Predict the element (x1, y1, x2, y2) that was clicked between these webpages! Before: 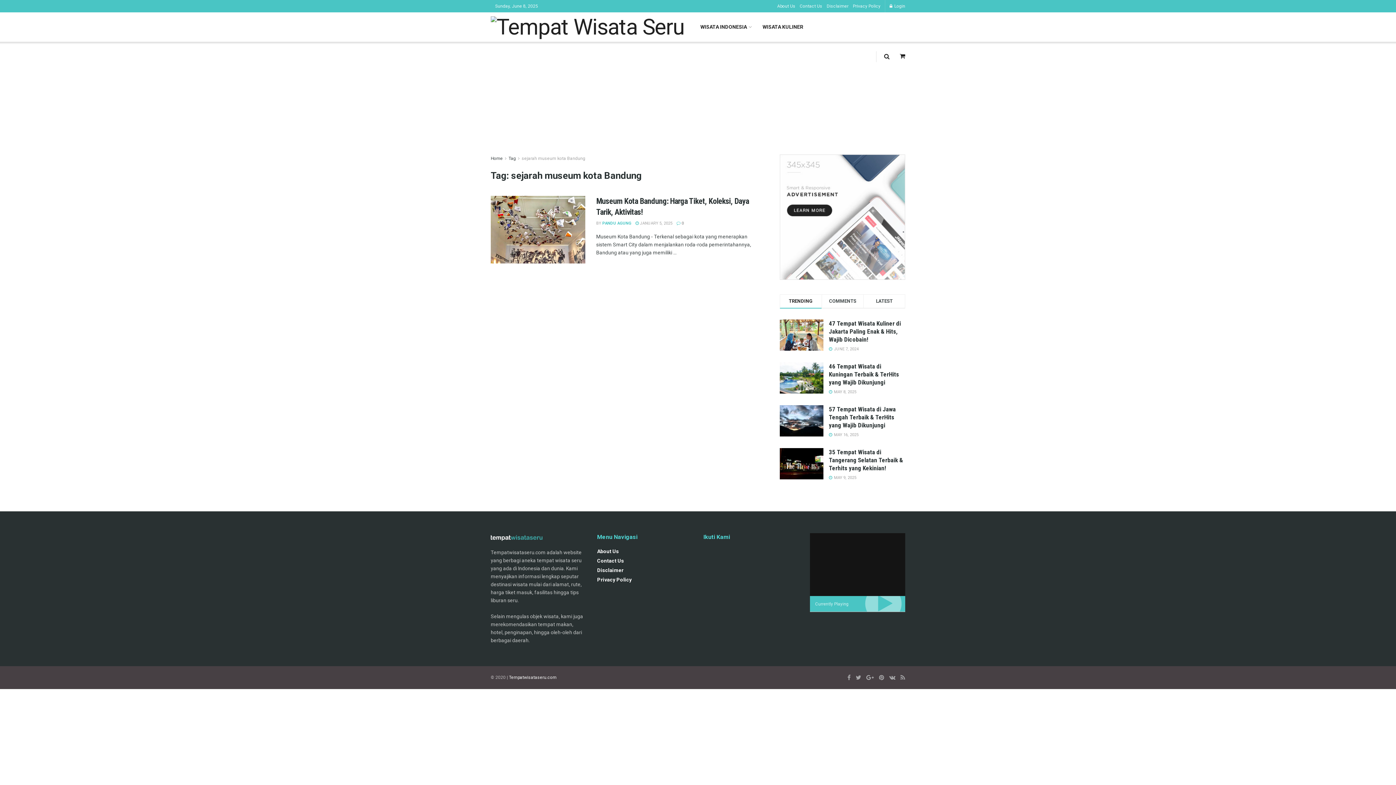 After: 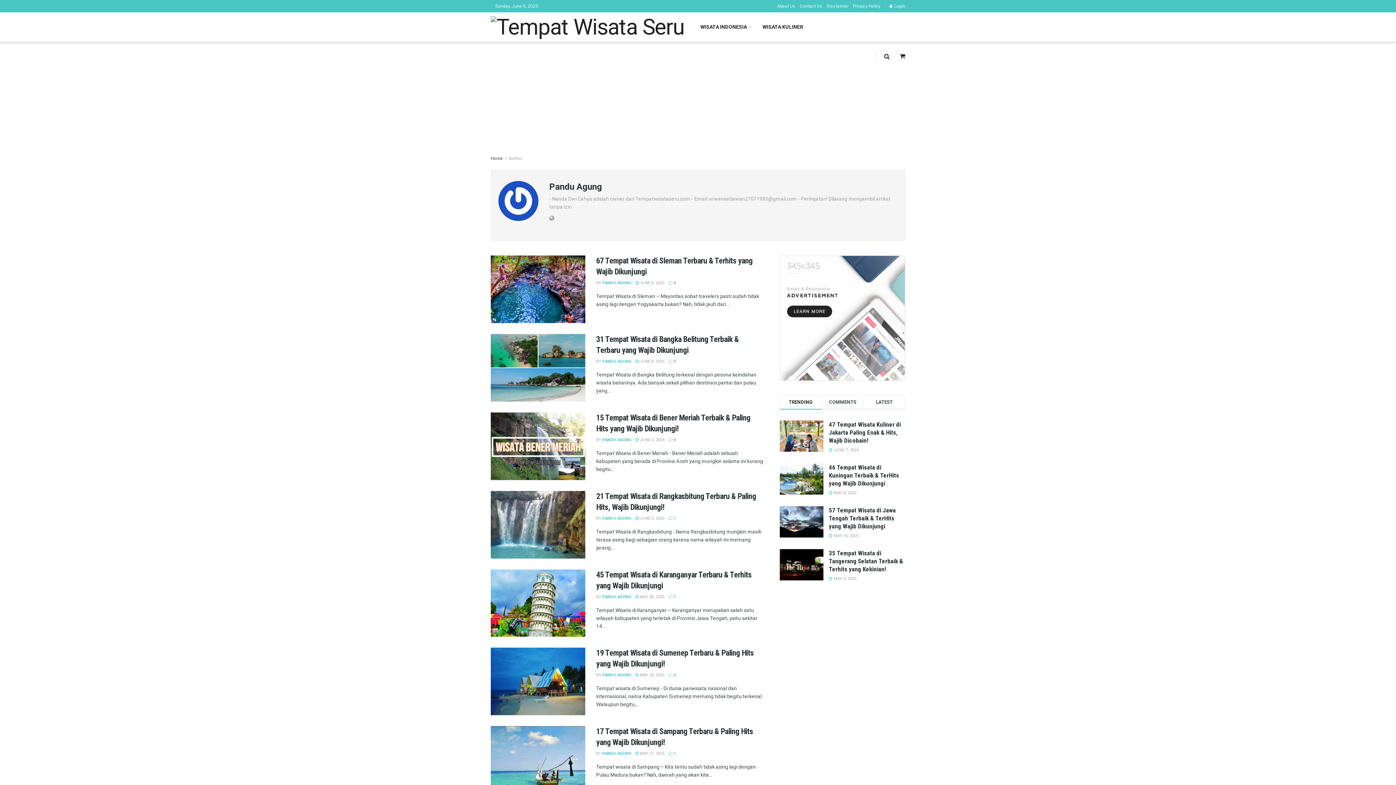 Action: bbox: (602, 221, 631, 225) label: PANDU AGUNG